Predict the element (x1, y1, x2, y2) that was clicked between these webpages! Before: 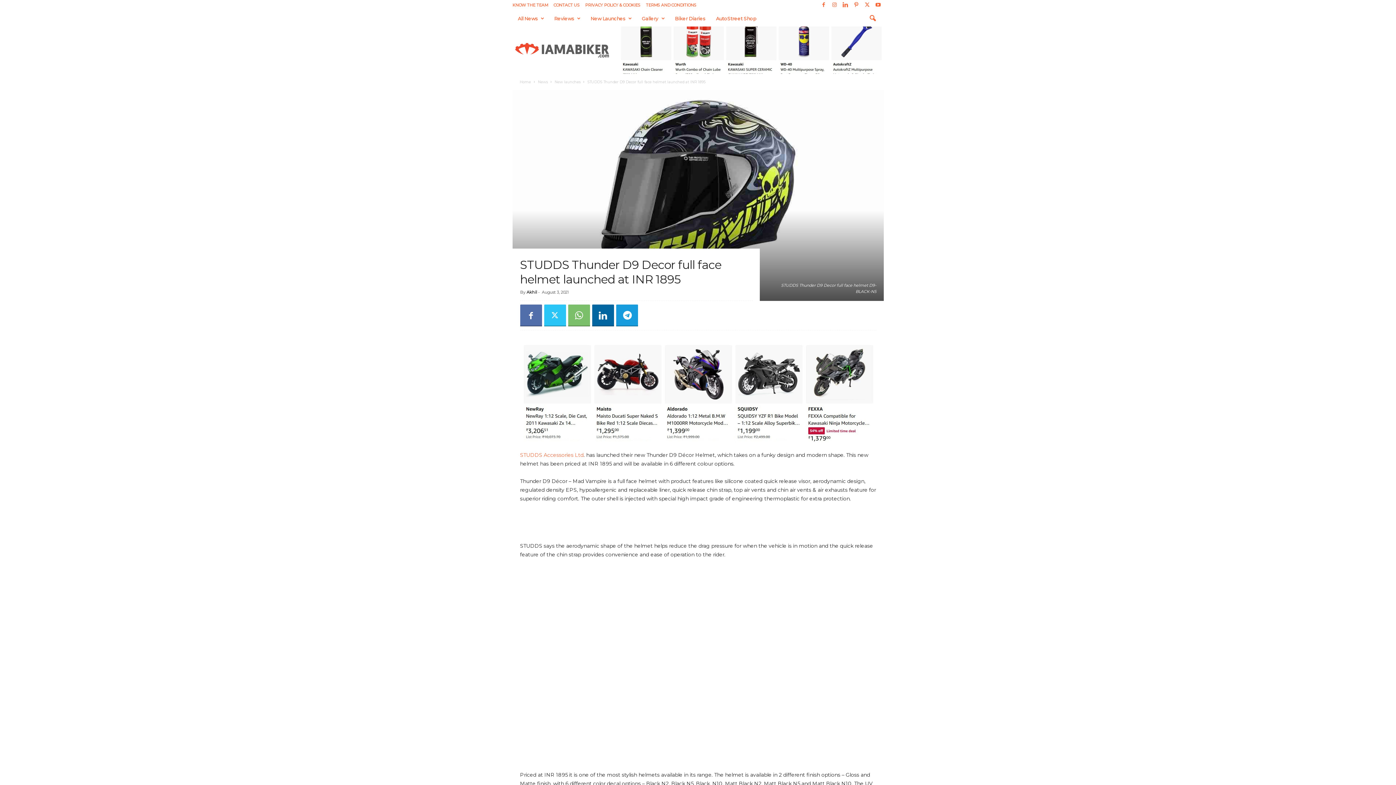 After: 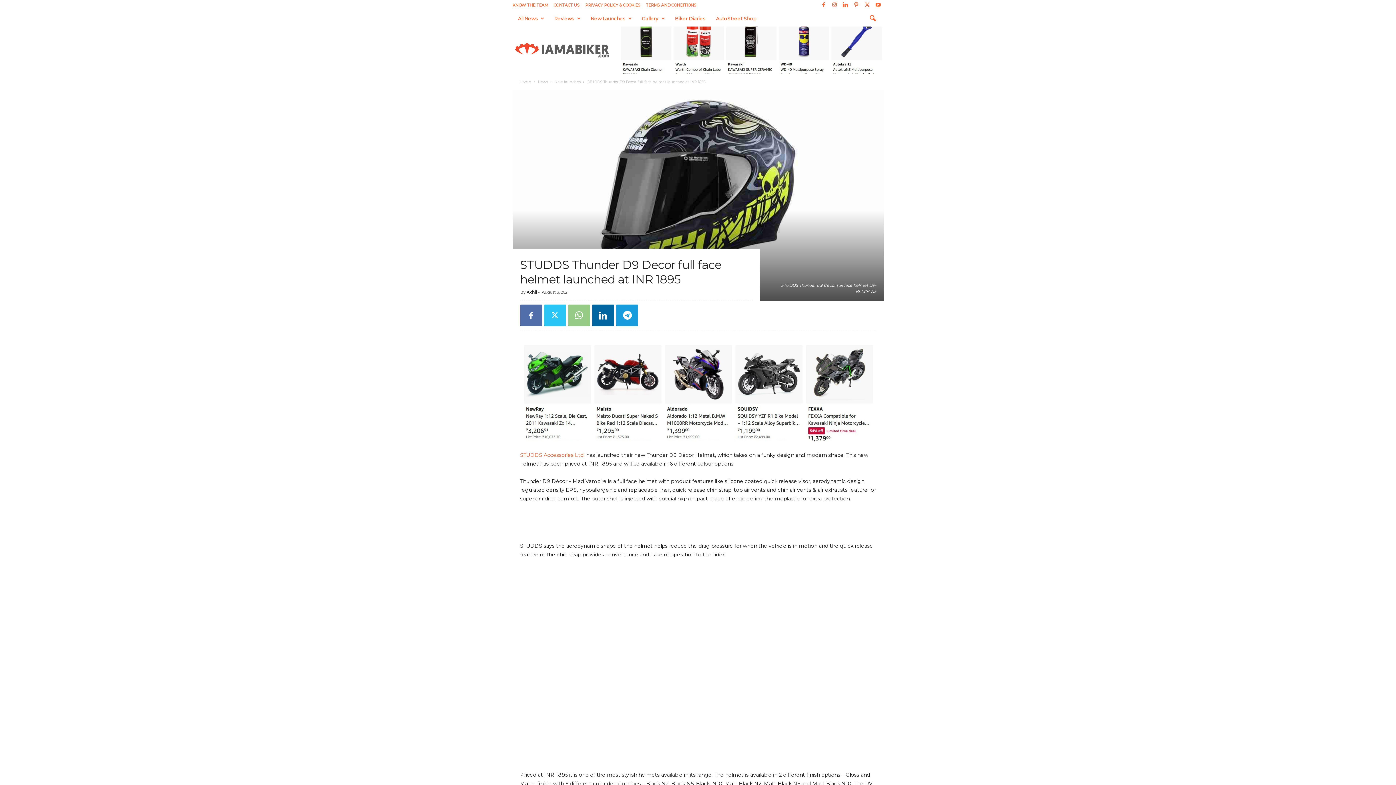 Action: bbox: (568, 304, 590, 326)